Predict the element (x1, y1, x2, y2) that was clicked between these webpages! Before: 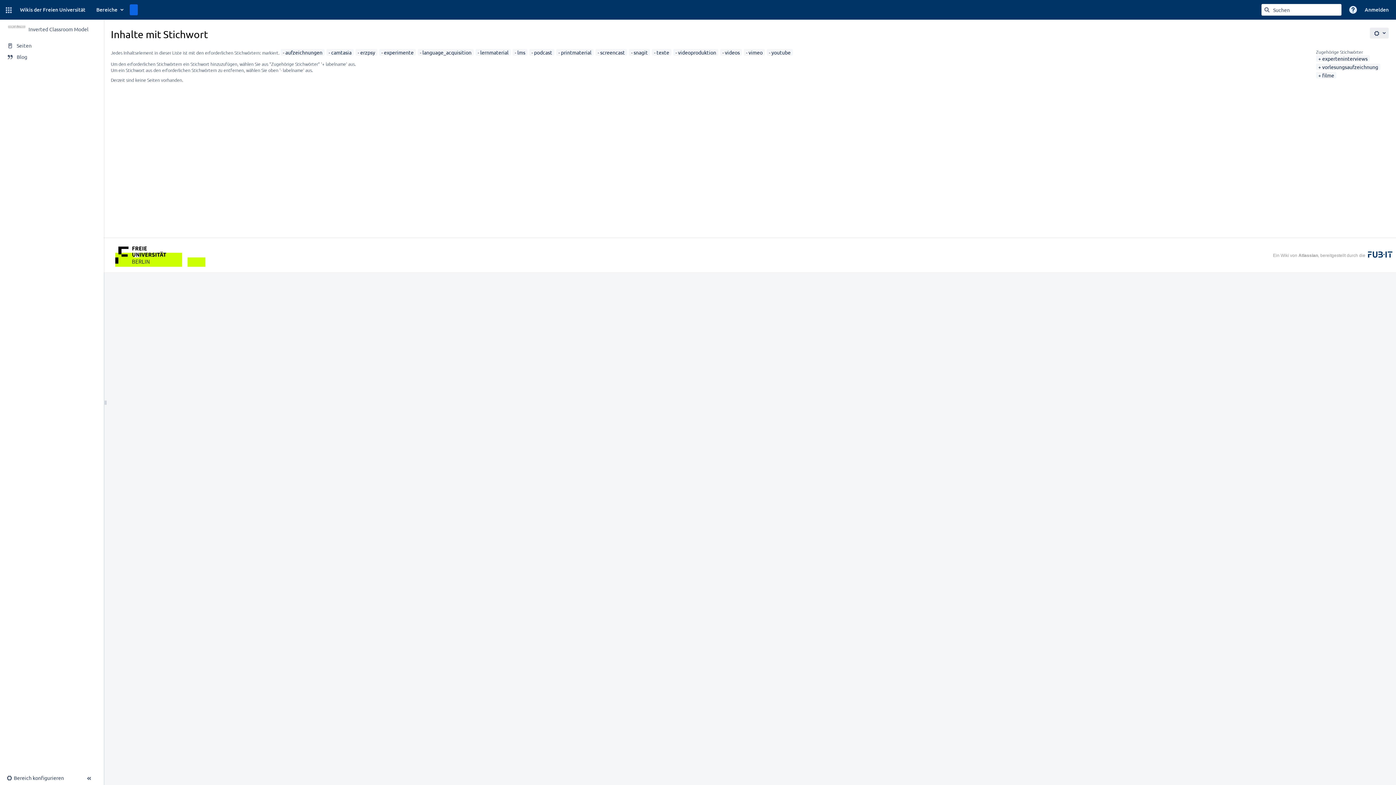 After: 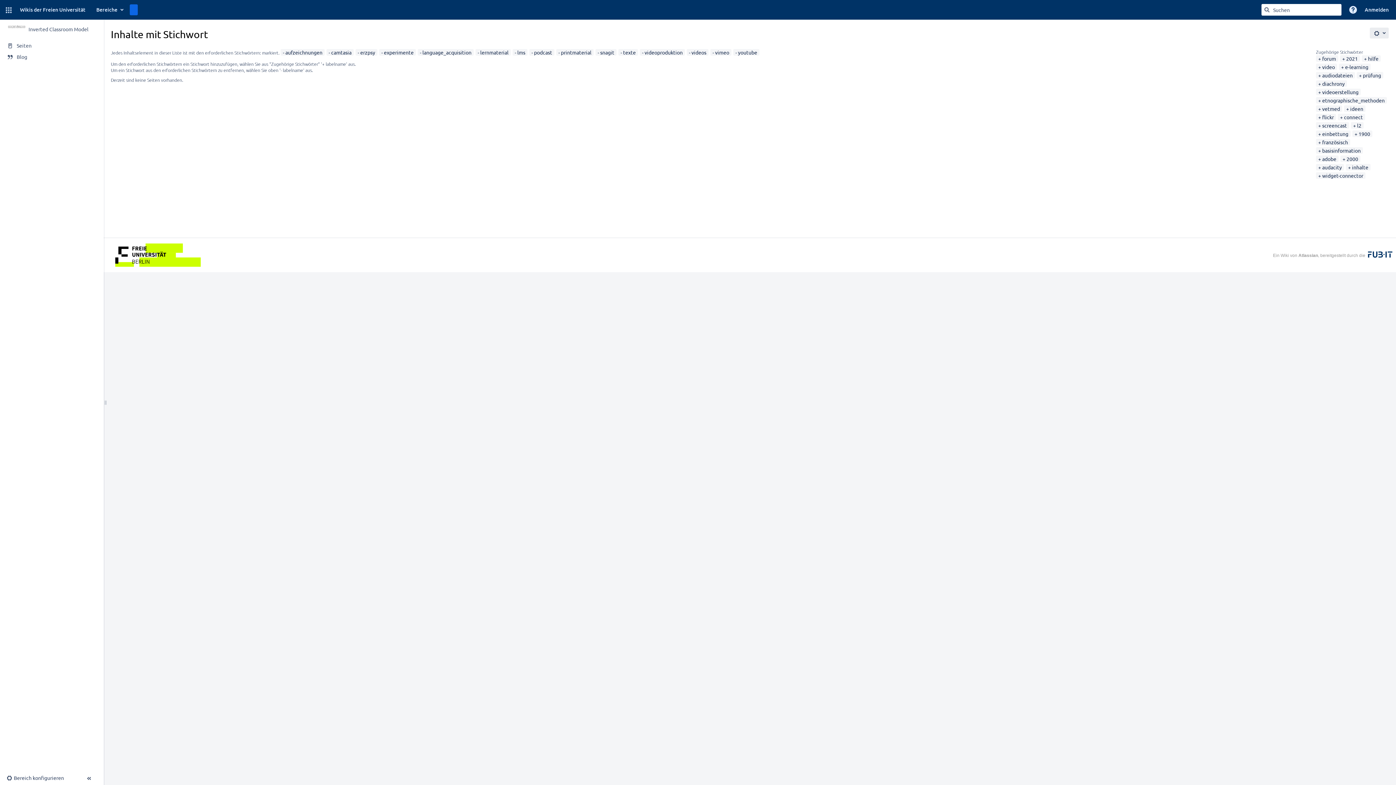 Action: bbox: (597, 49, 625, 55) label: screencast